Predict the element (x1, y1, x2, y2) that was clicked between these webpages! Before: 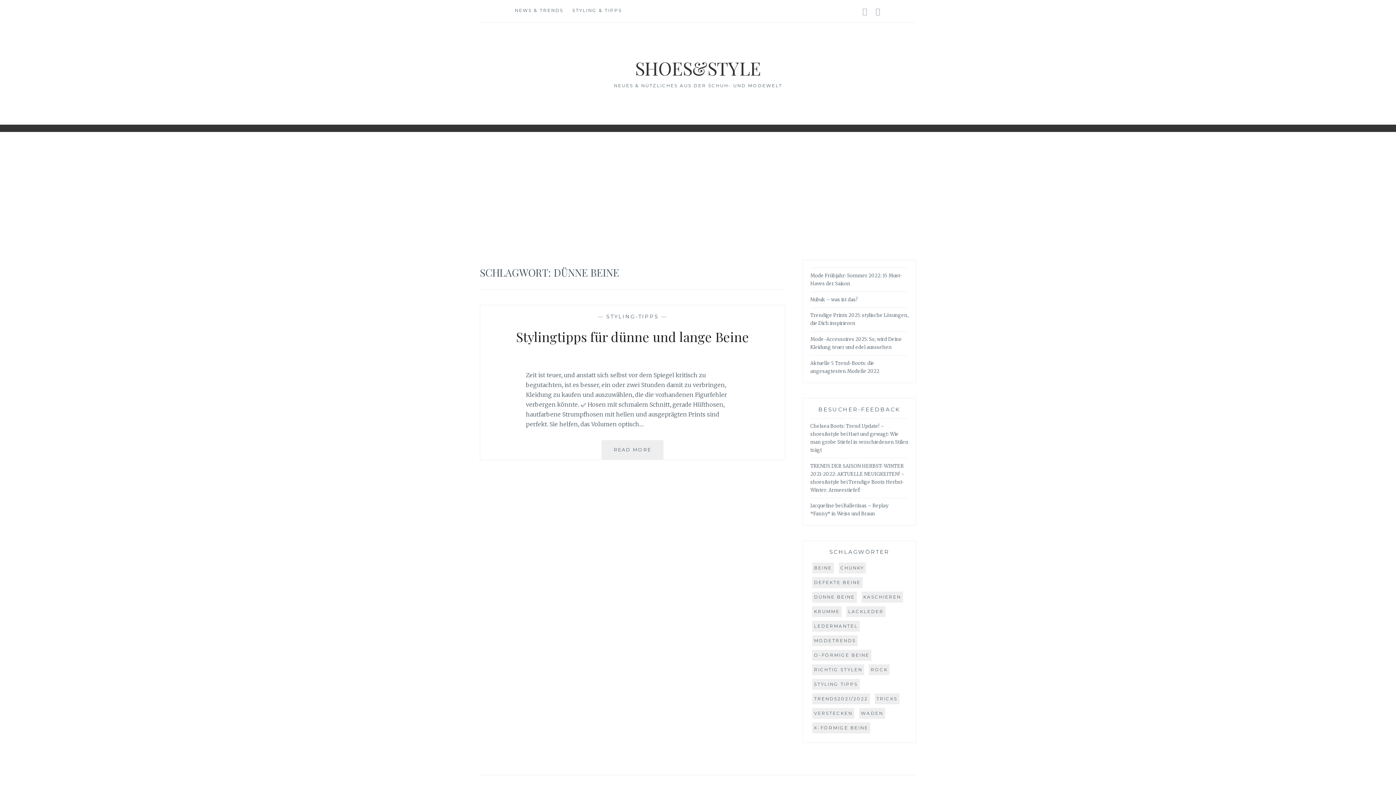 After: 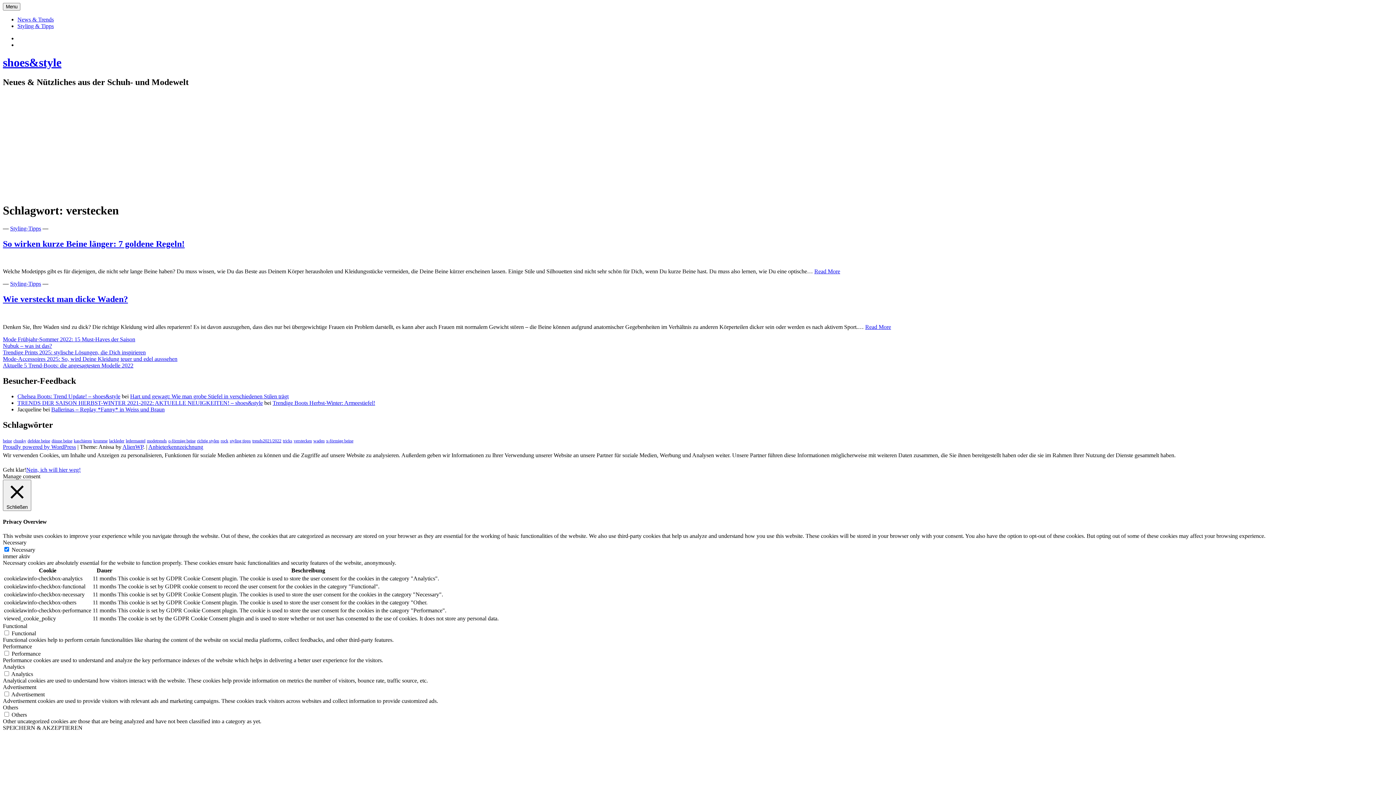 Action: bbox: (812, 708, 854, 719) label: VERSTECKEN